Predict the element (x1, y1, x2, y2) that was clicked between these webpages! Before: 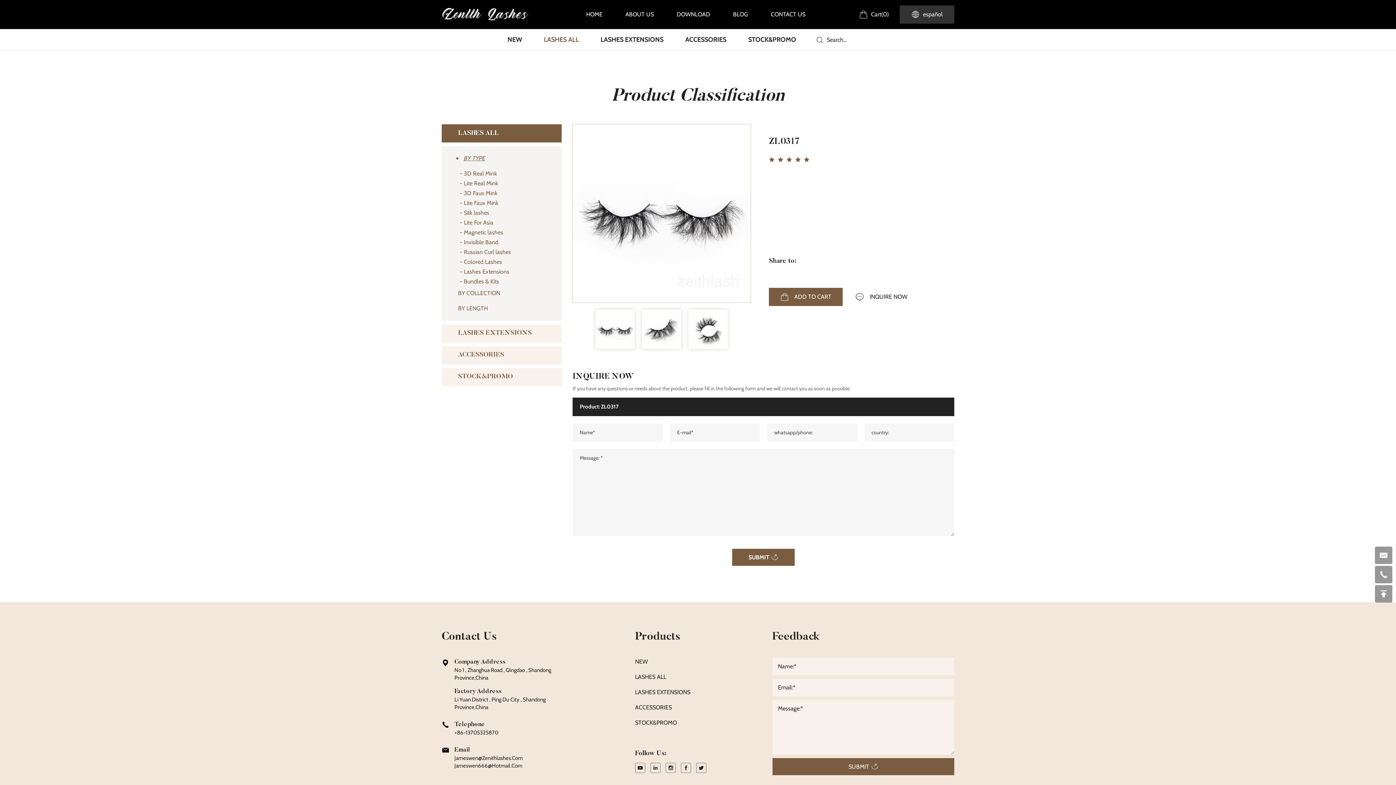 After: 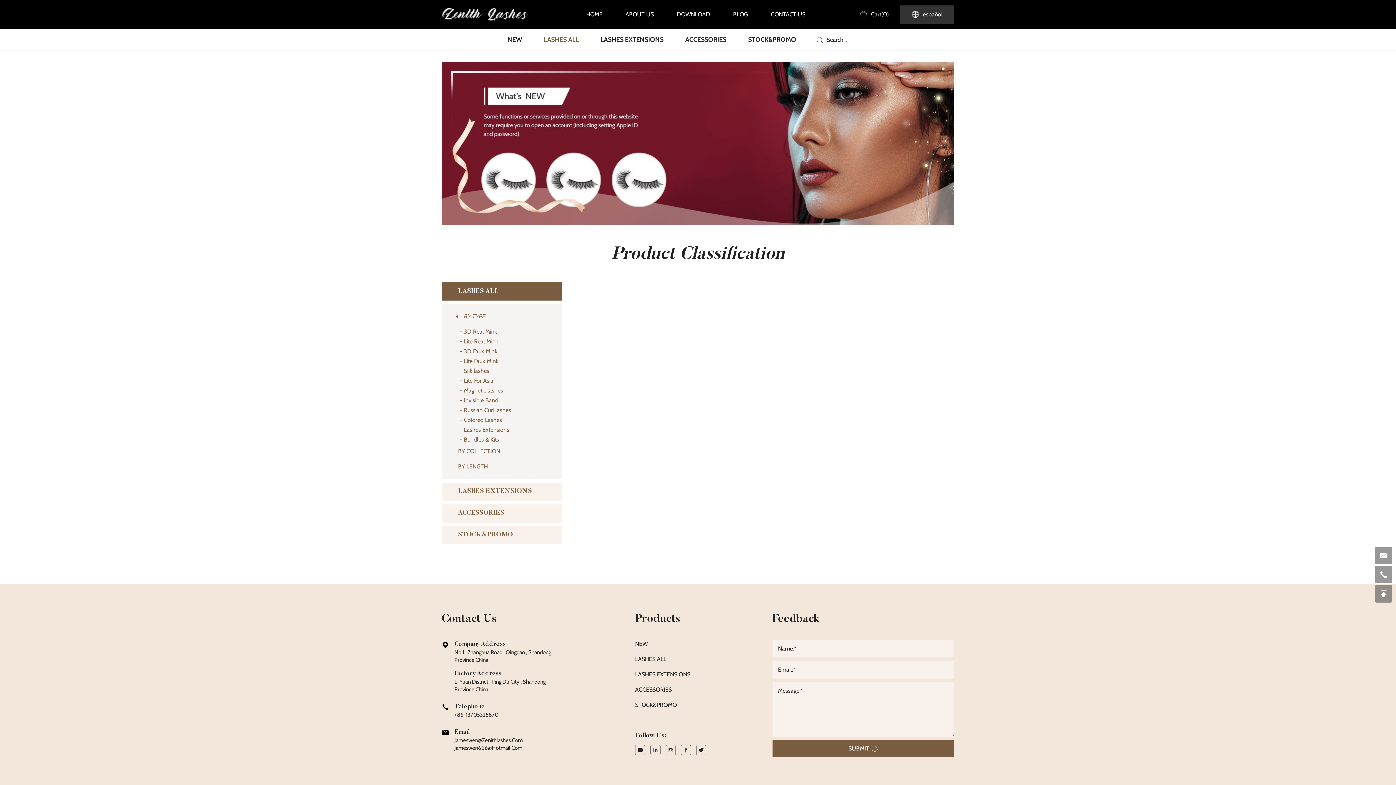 Action: bbox: (460, 277, 561, 285) label: Bundles & Kits